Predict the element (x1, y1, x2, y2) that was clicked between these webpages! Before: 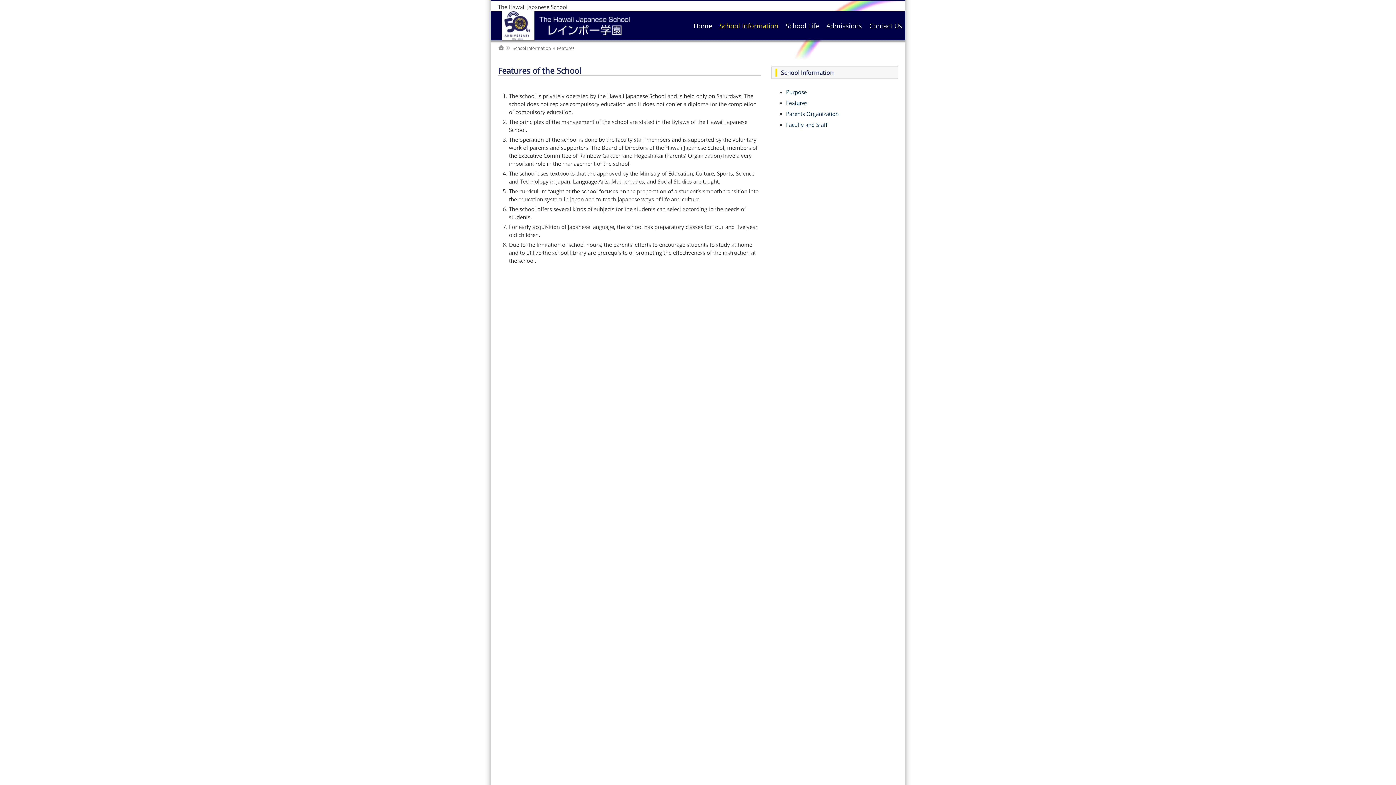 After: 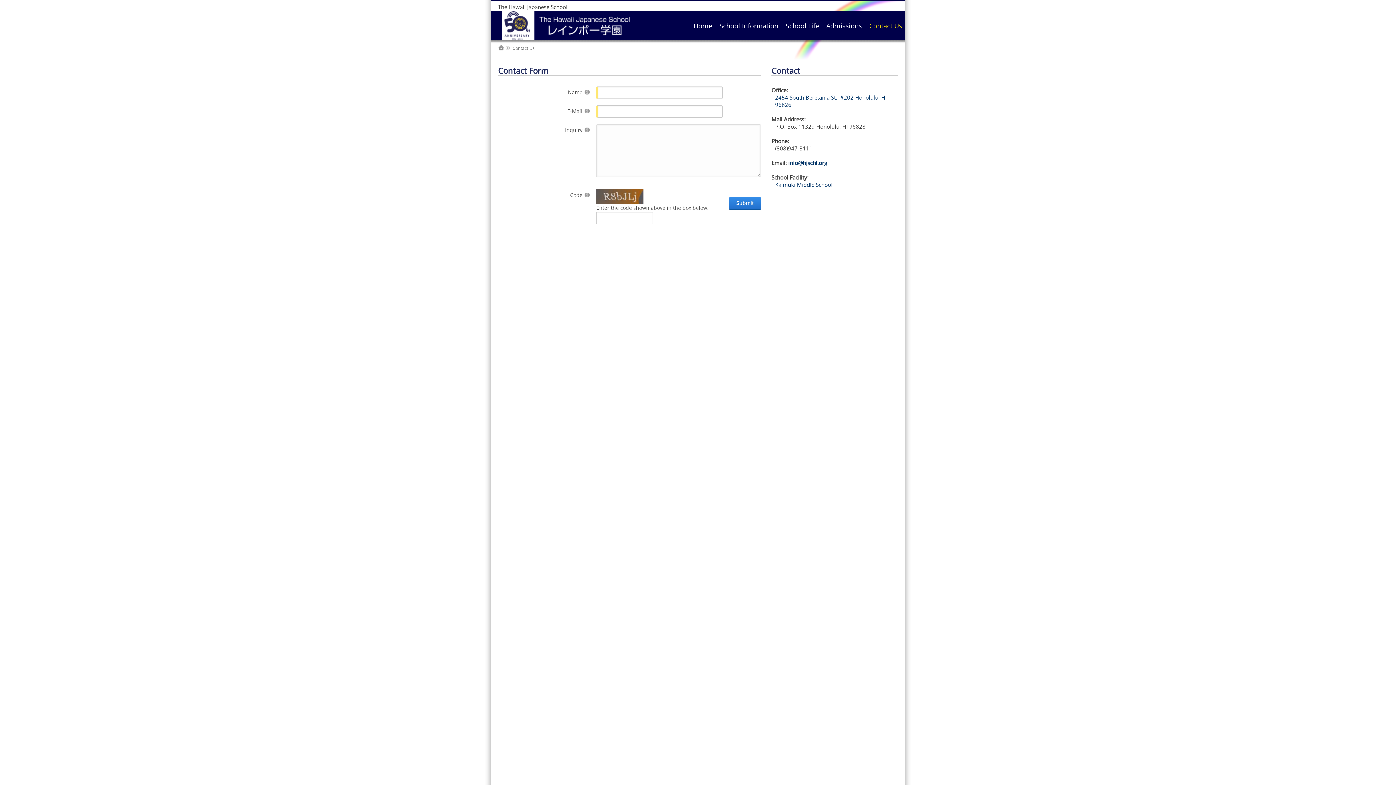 Action: bbox: (866, 11, 905, 40) label: Contact Us